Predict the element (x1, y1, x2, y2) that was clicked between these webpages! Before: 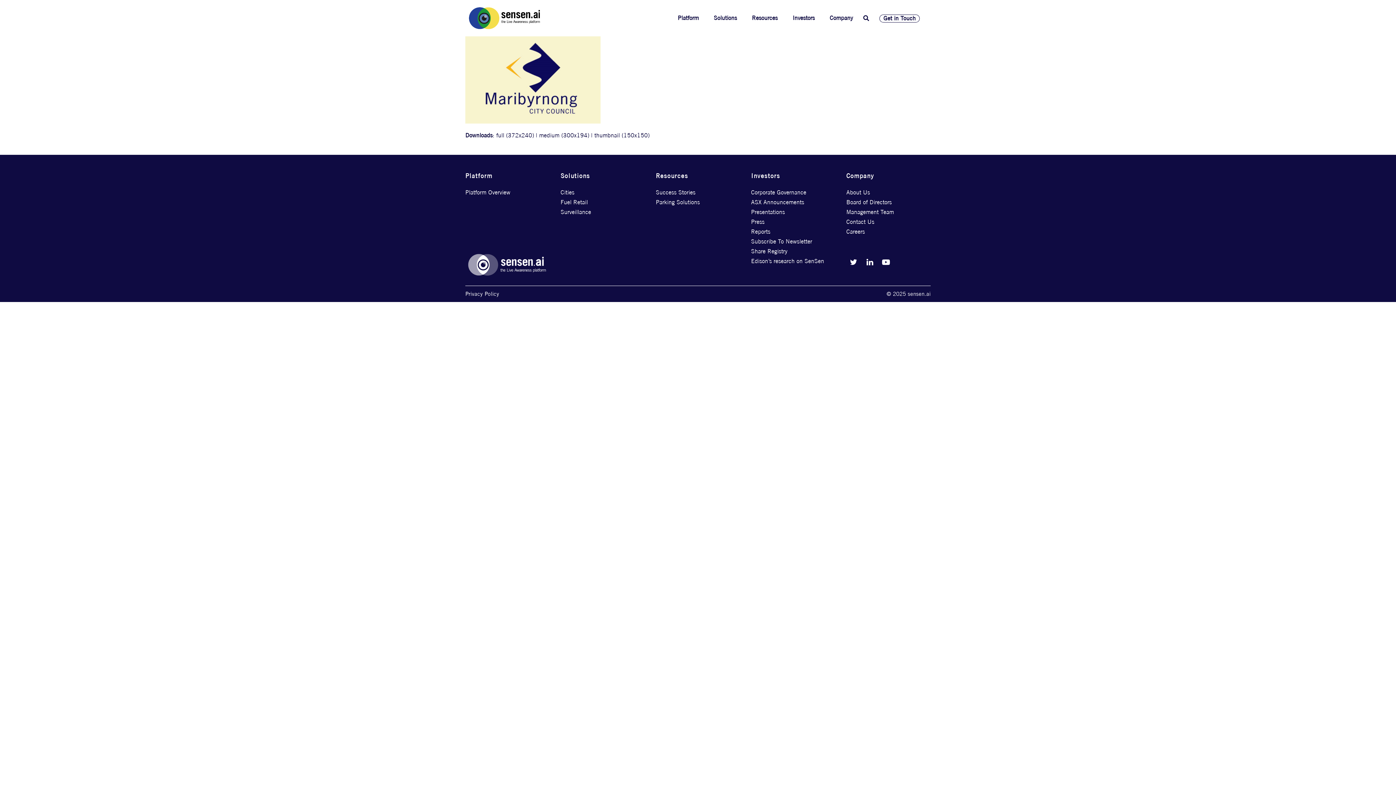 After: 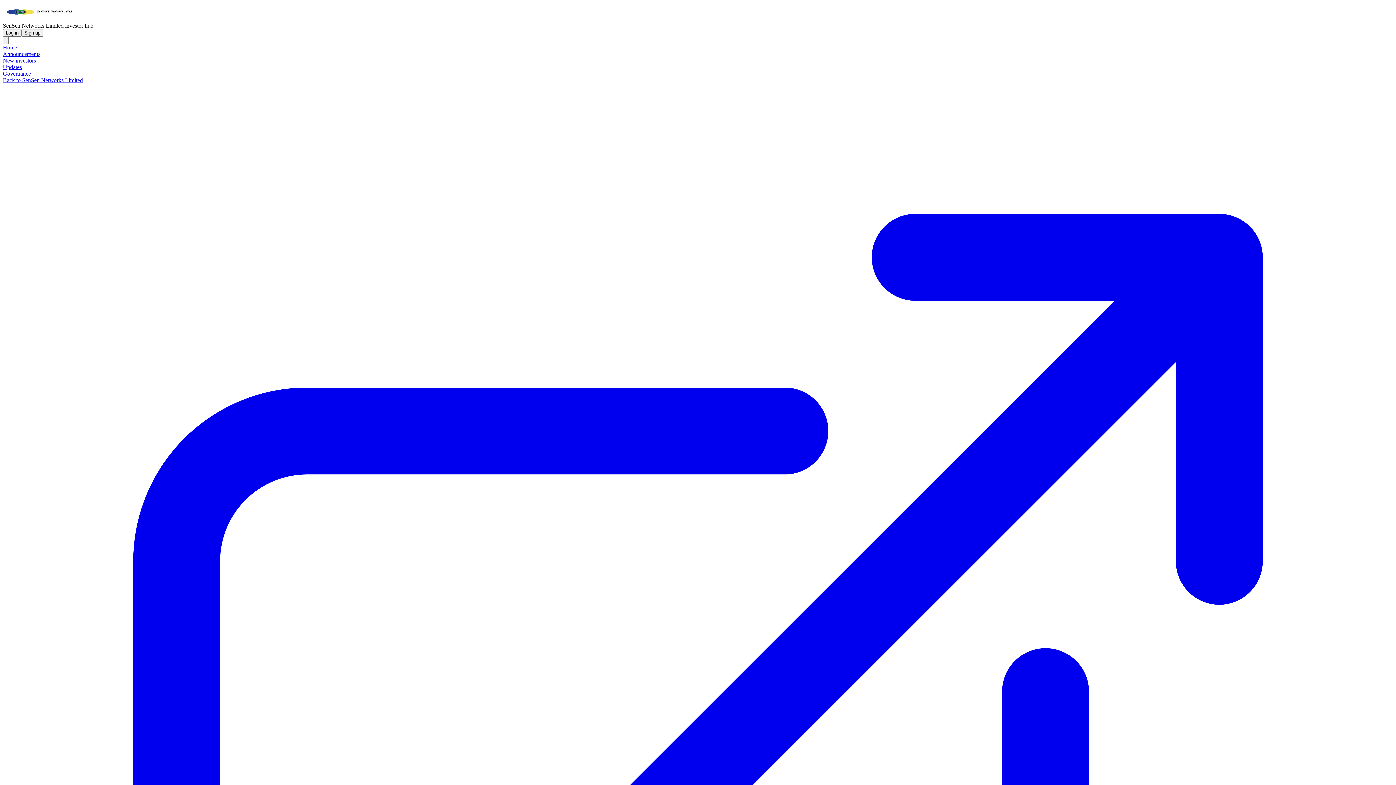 Action: bbox: (751, 198, 804, 205) label: ASX Announcements